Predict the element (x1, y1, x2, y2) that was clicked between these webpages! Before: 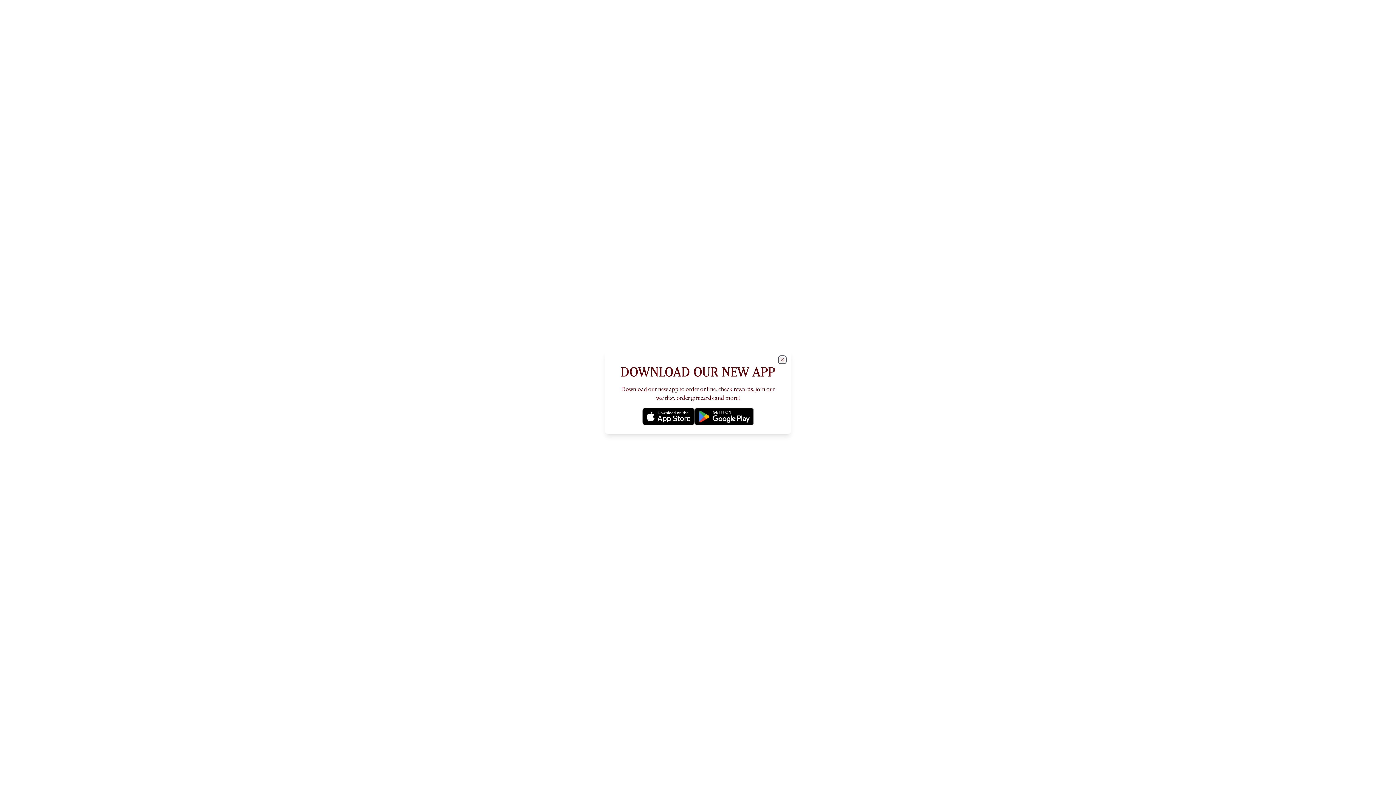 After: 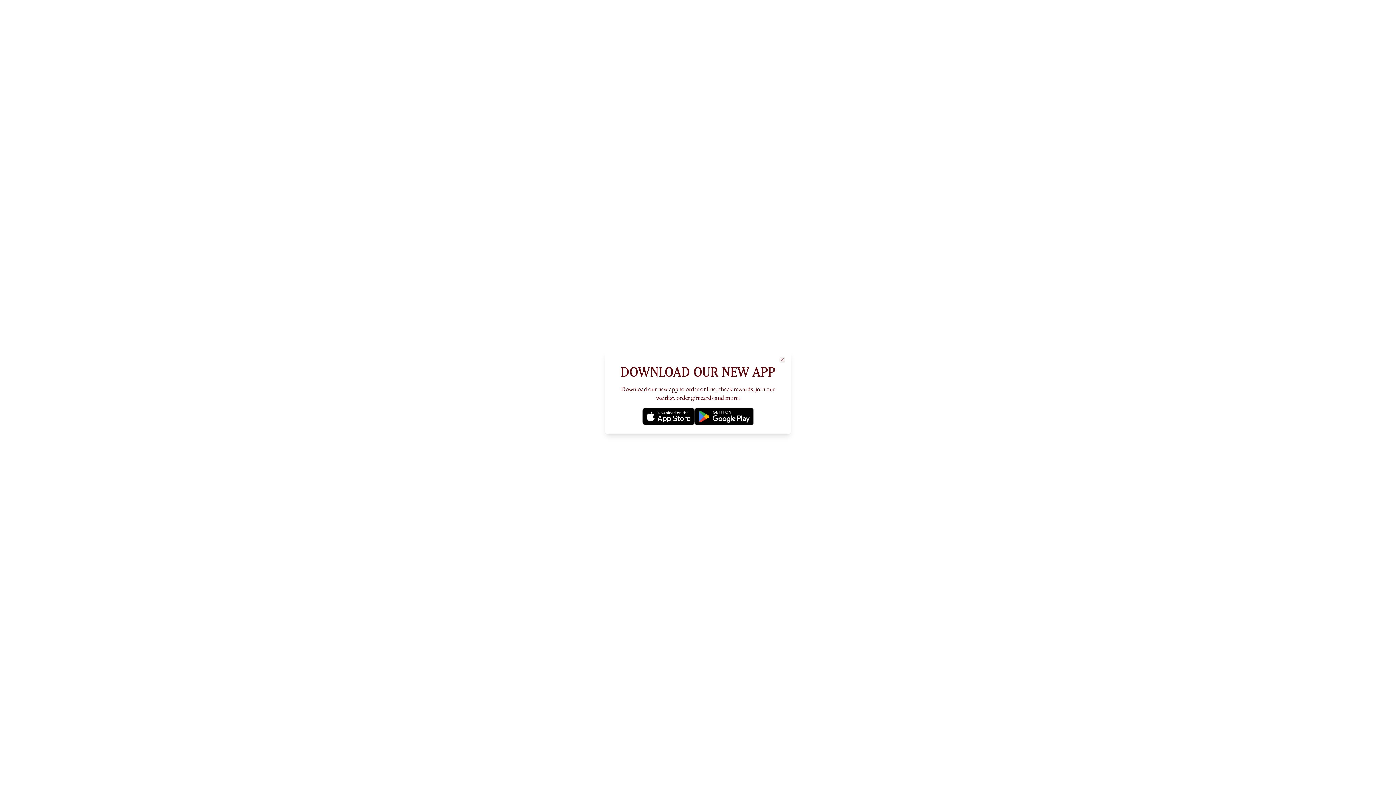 Action: bbox: (642, 408, 694, 425)